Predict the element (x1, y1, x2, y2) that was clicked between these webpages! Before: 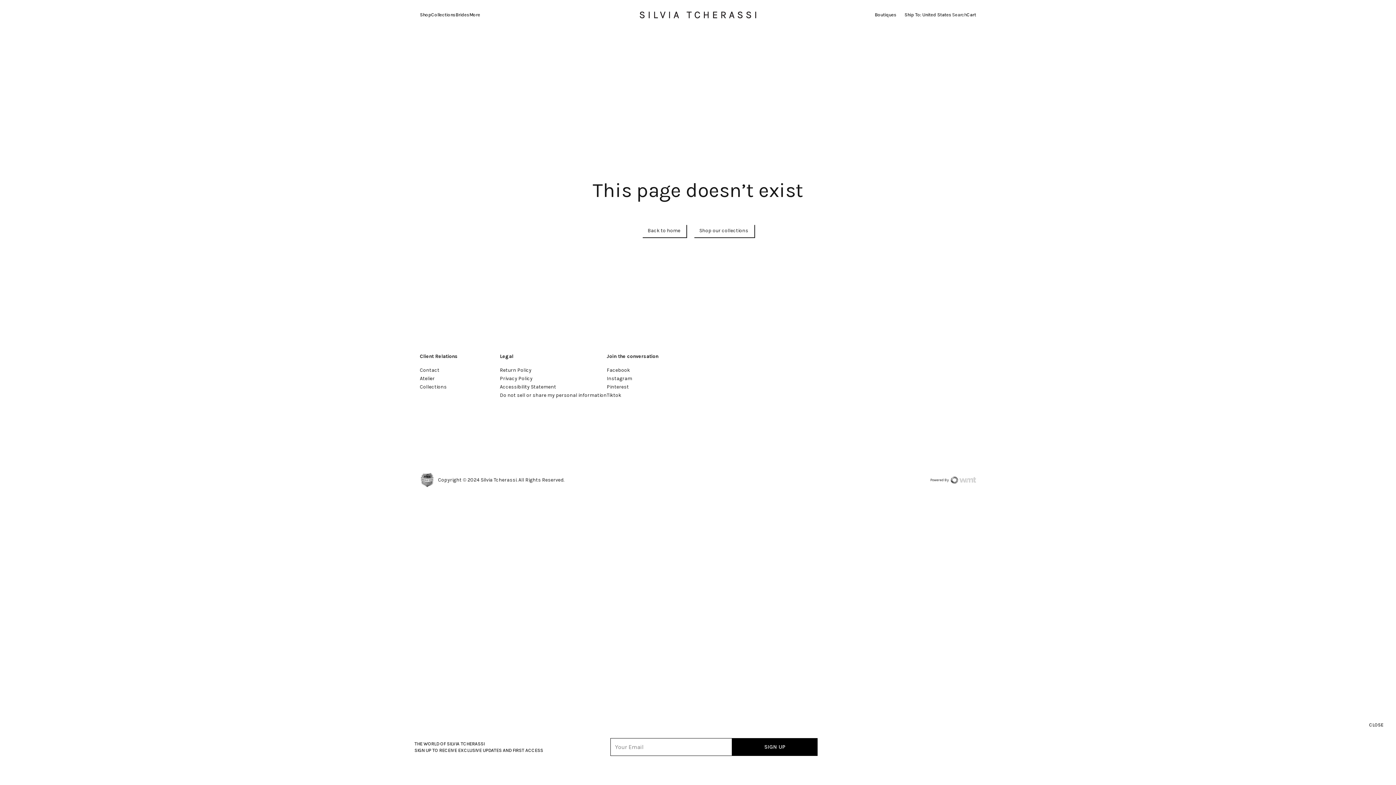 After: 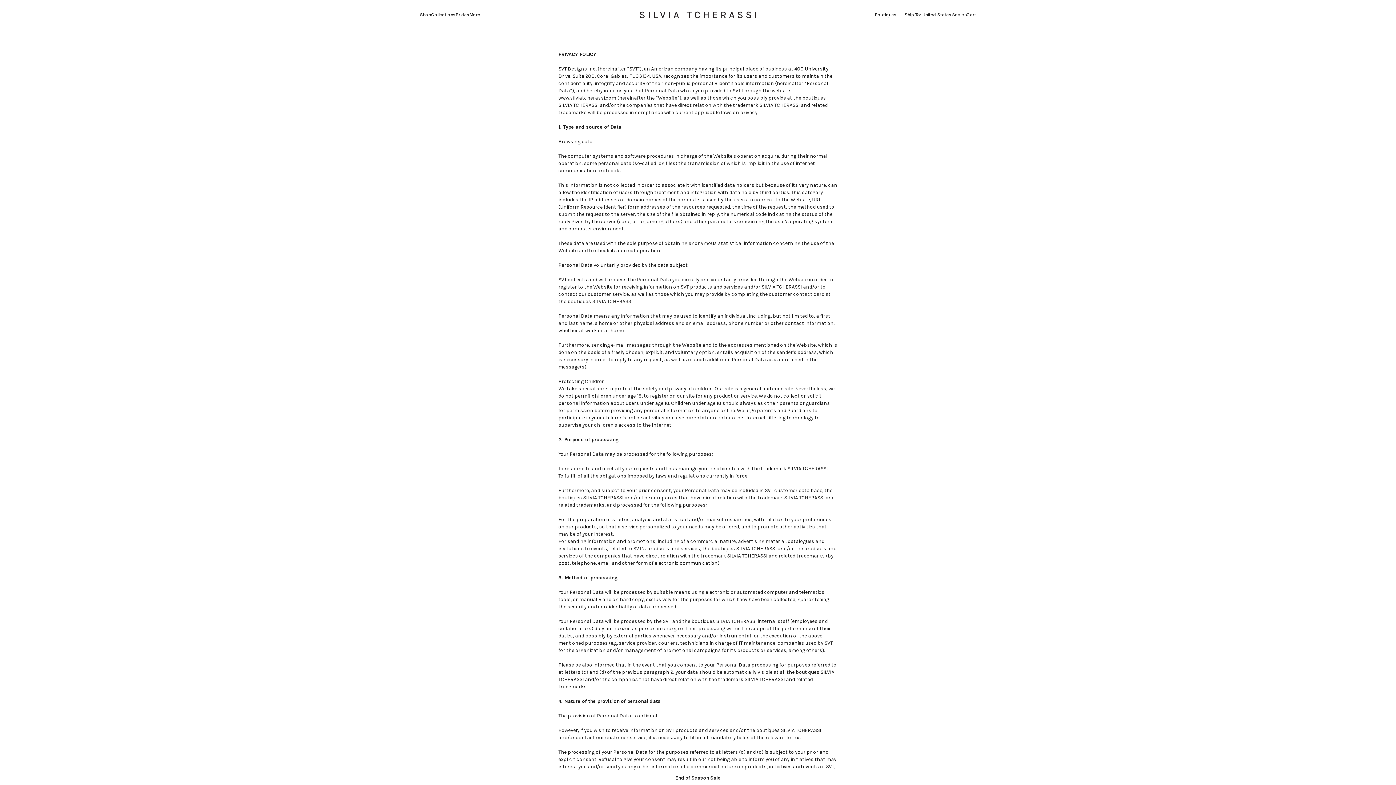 Action: bbox: (500, 375, 532, 381) label: Privacy Policy